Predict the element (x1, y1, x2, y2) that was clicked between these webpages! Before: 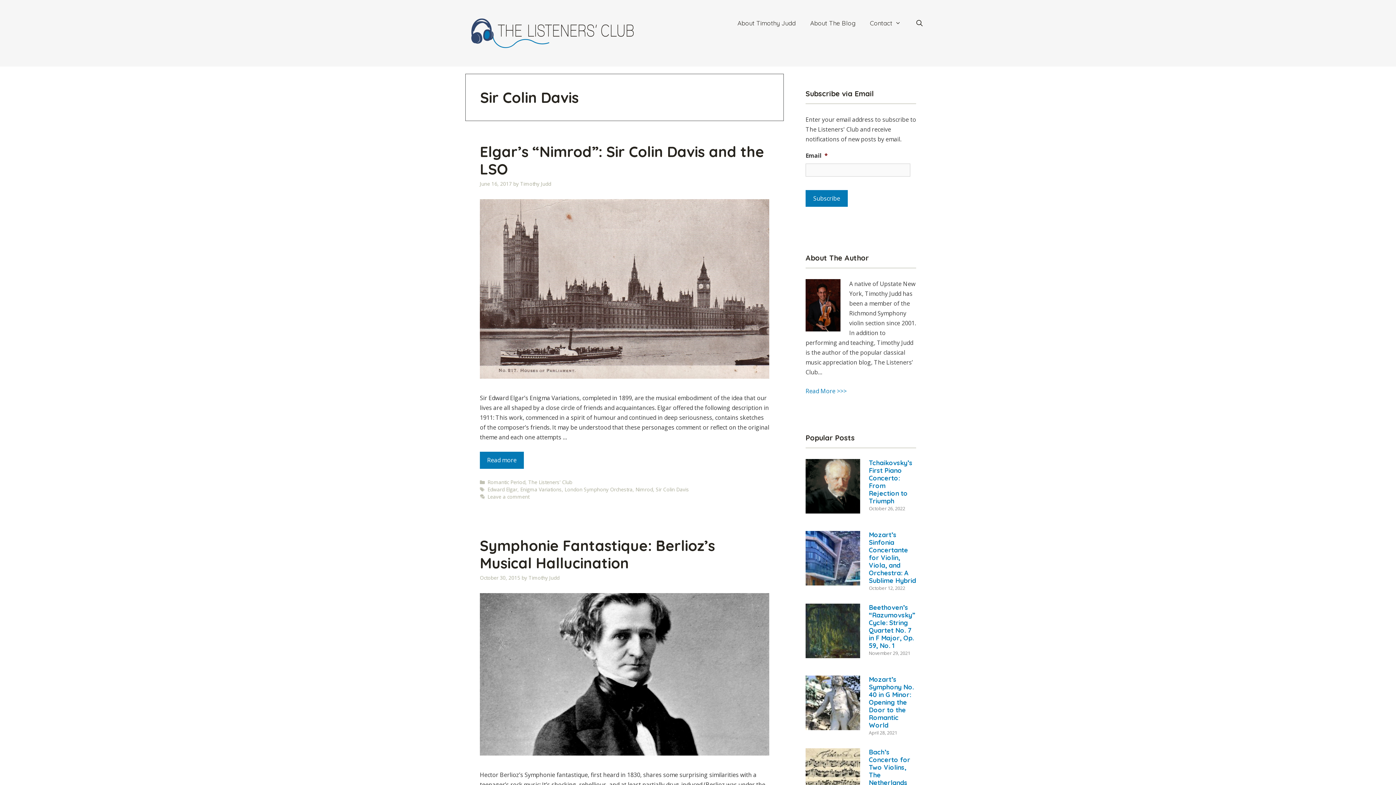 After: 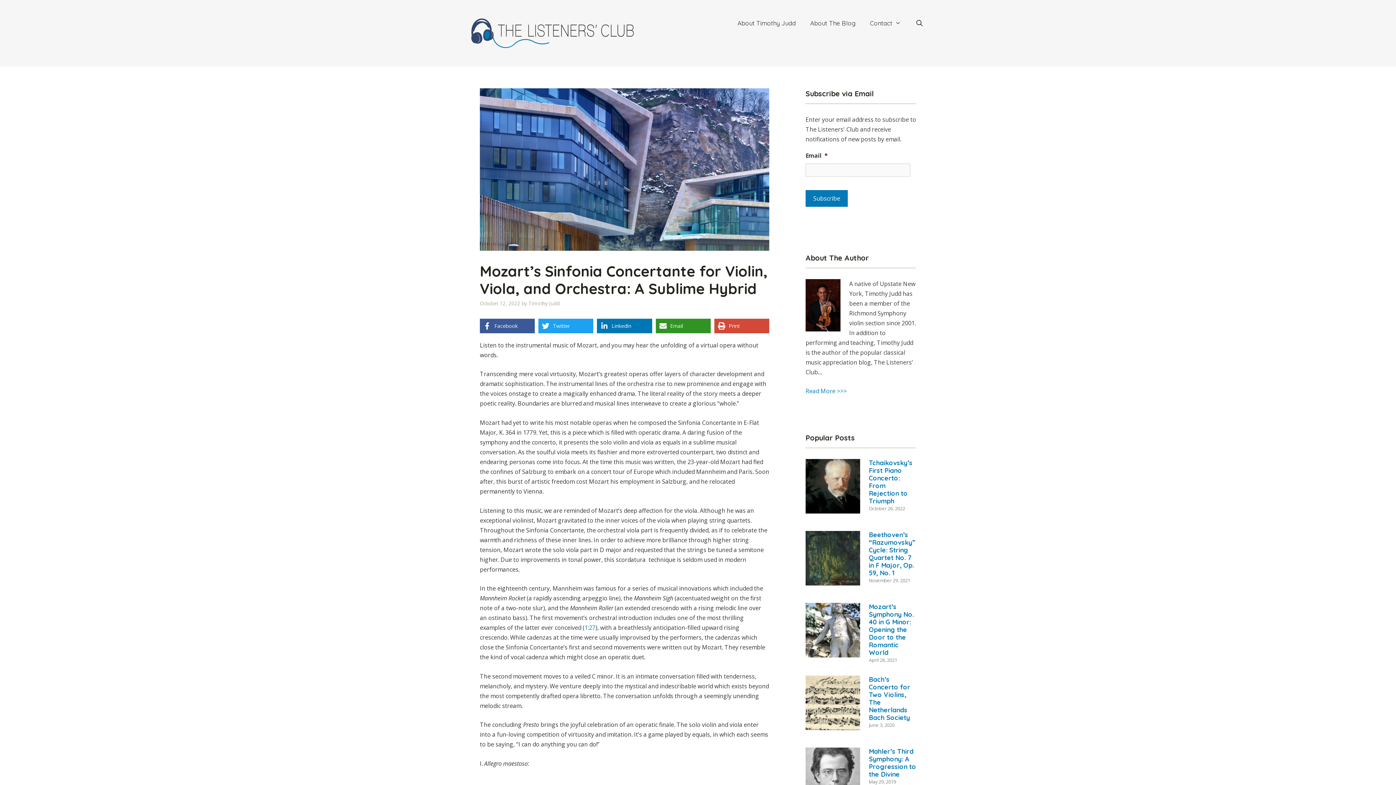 Action: label: Mozart’s Sinfonia Concertante for Violin, Viola, and Orchestra: A Sublime Hybrid bbox: (869, 531, 916, 585)